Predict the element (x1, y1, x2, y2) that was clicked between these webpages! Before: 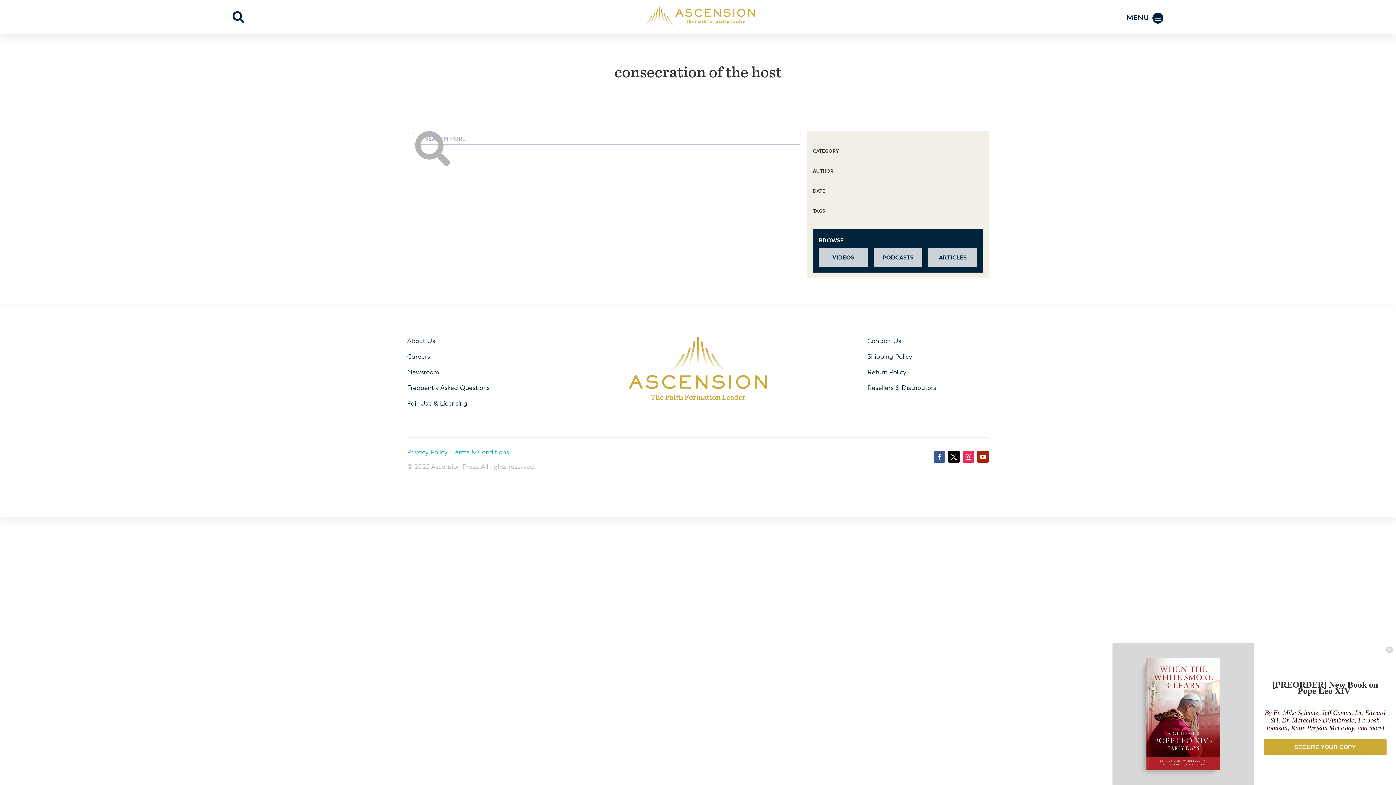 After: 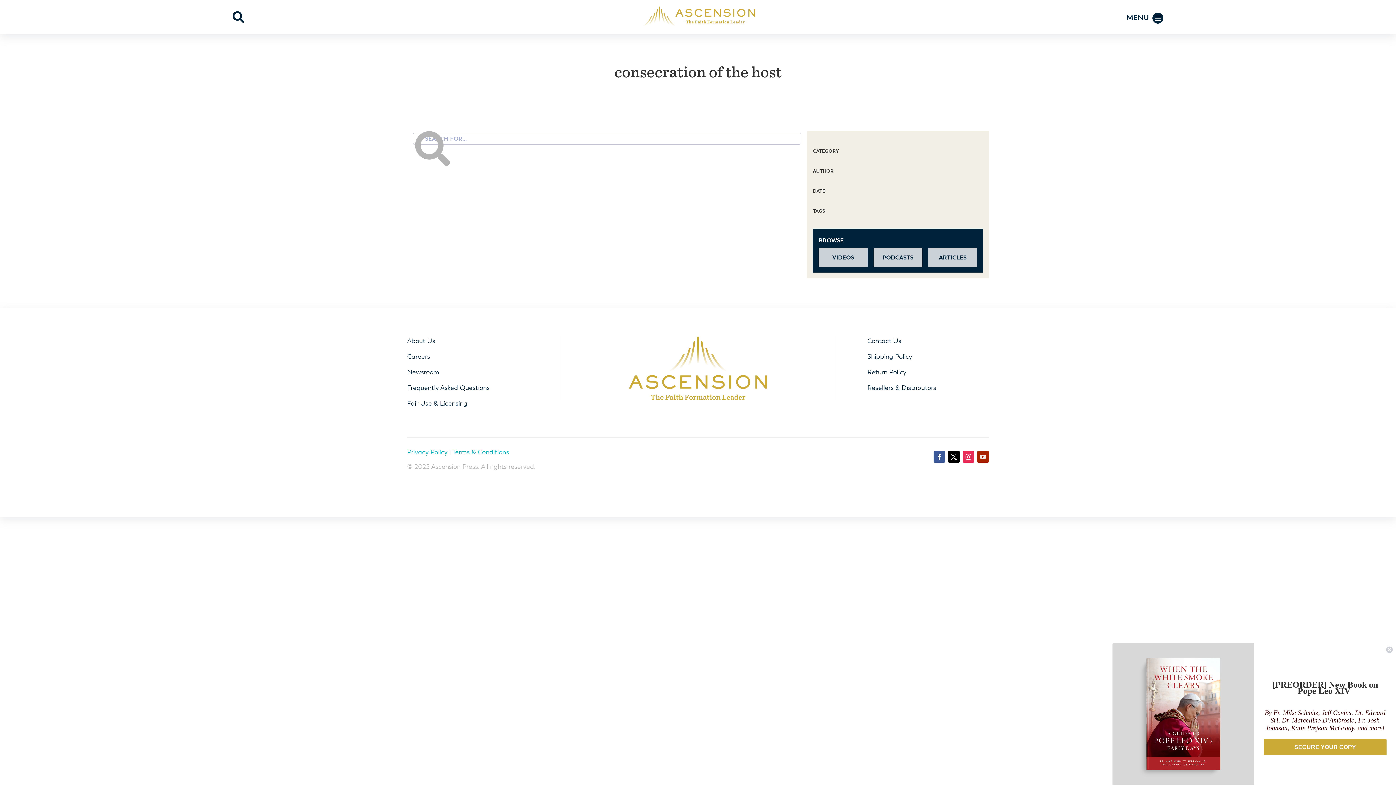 Action: bbox: (977, 451, 989, 462)